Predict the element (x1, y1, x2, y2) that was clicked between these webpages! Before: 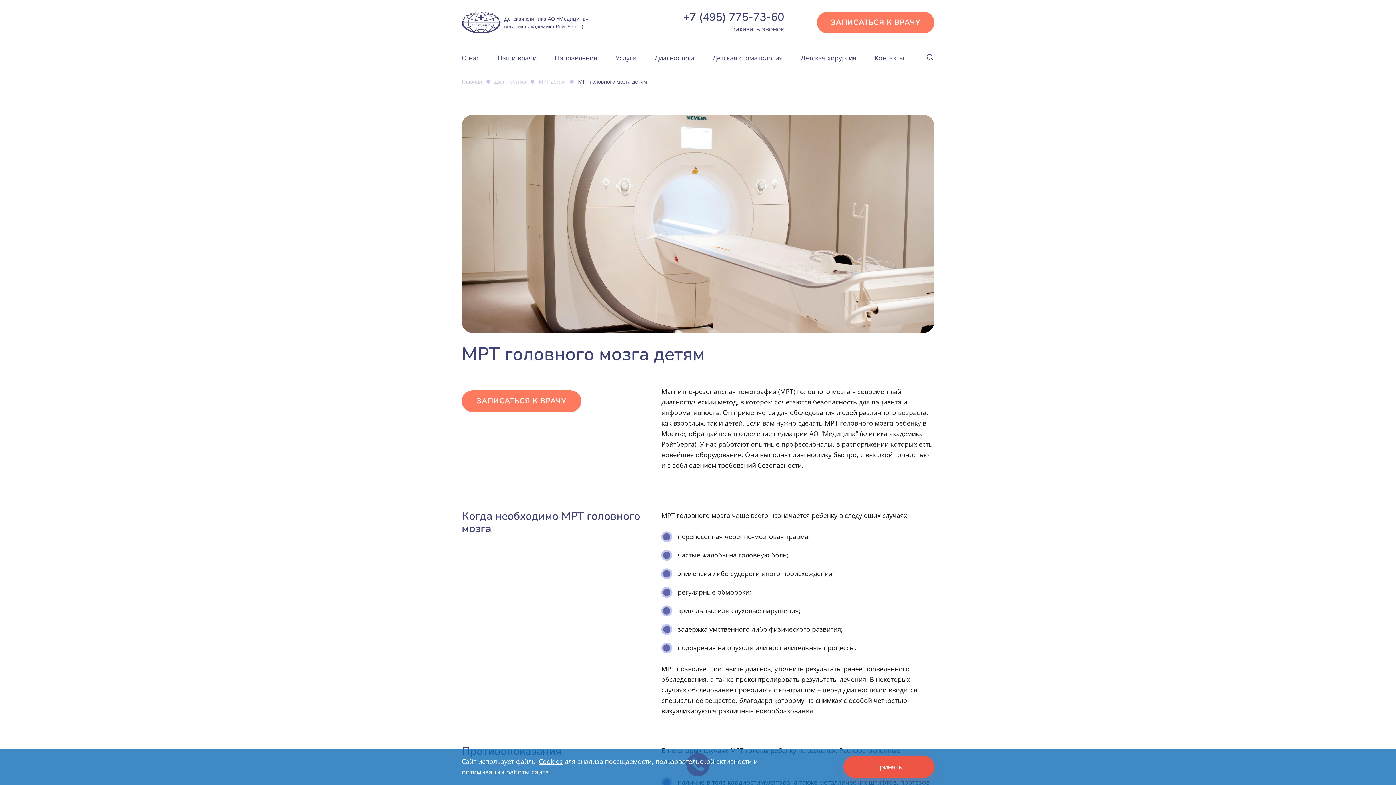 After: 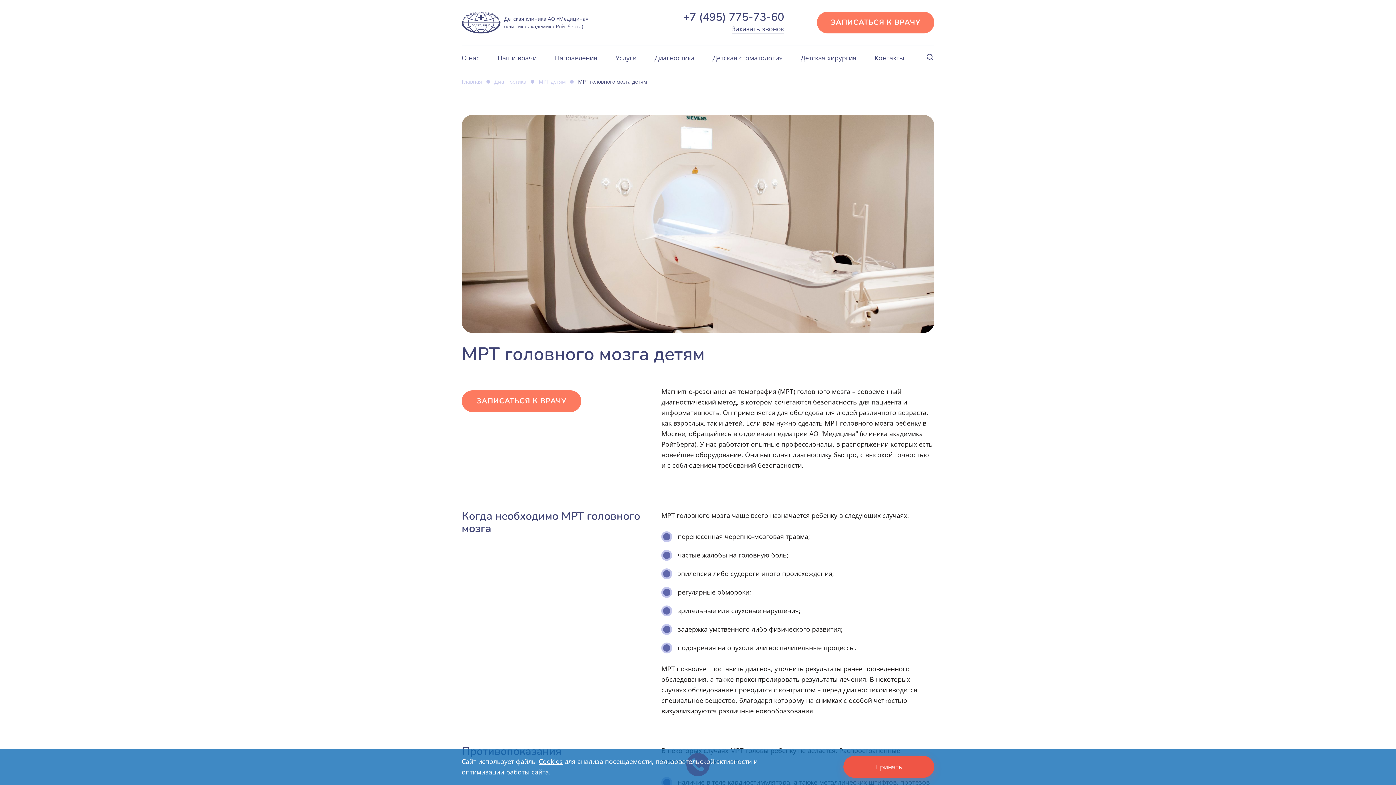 Action: label: Cookies bbox: (538, 757, 562, 766)